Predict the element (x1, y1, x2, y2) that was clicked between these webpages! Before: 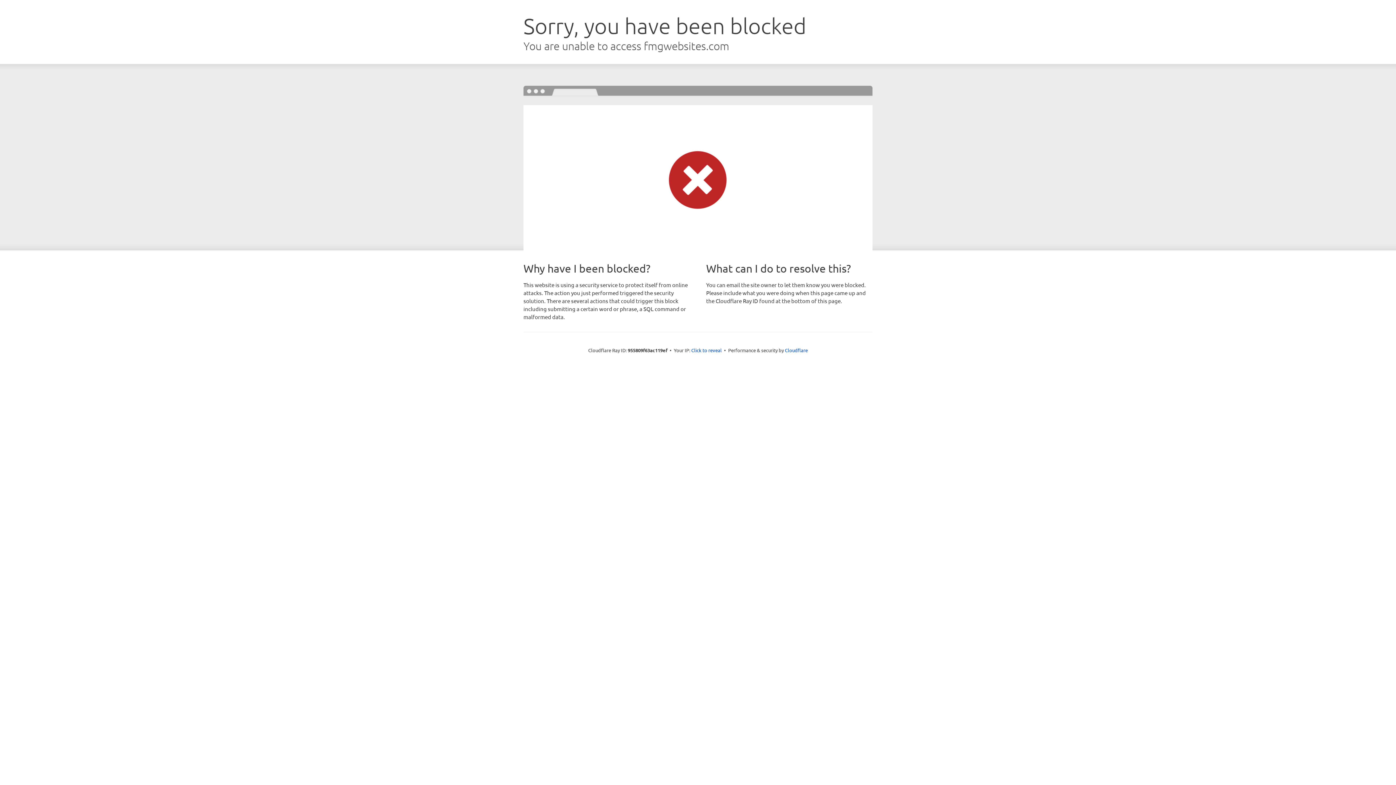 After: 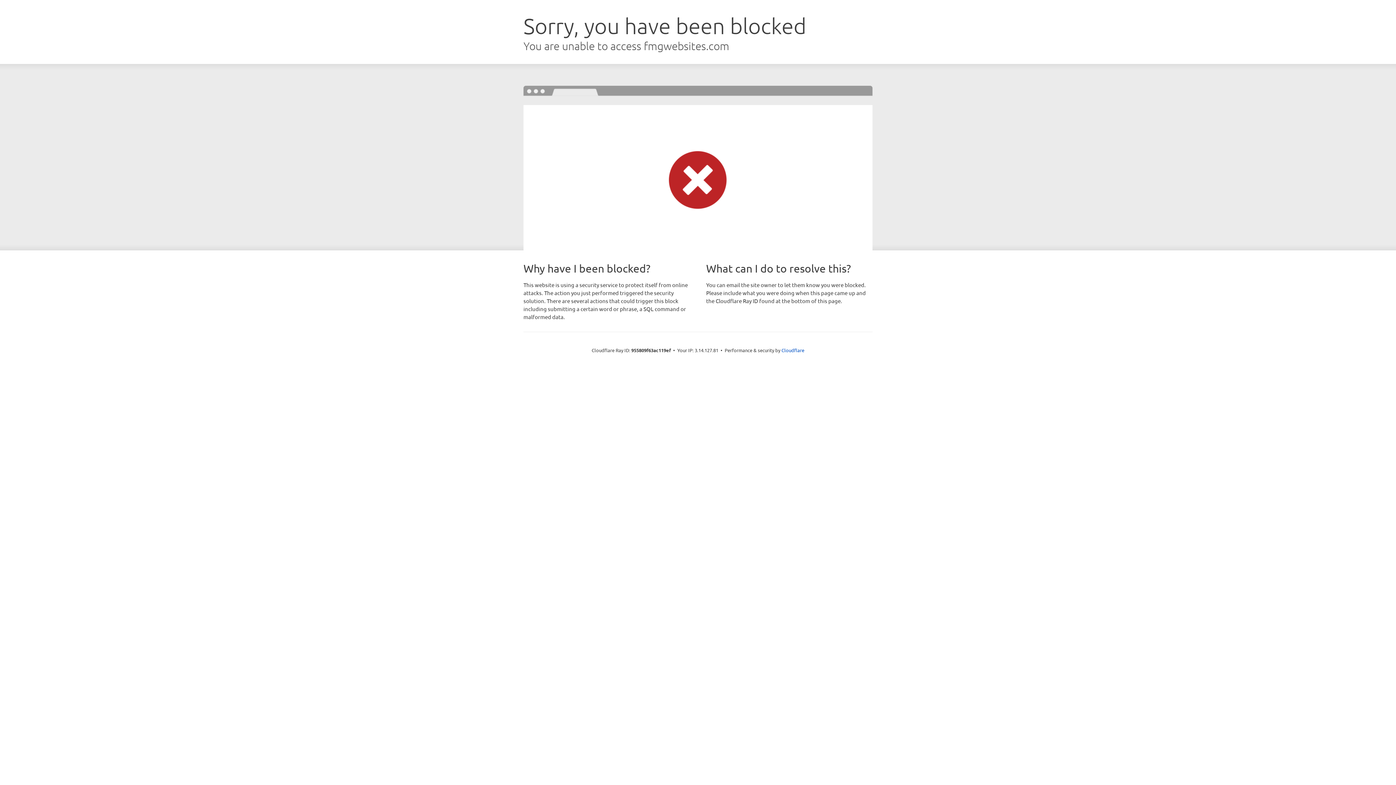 Action: bbox: (691, 346, 722, 353) label: Click to reveal